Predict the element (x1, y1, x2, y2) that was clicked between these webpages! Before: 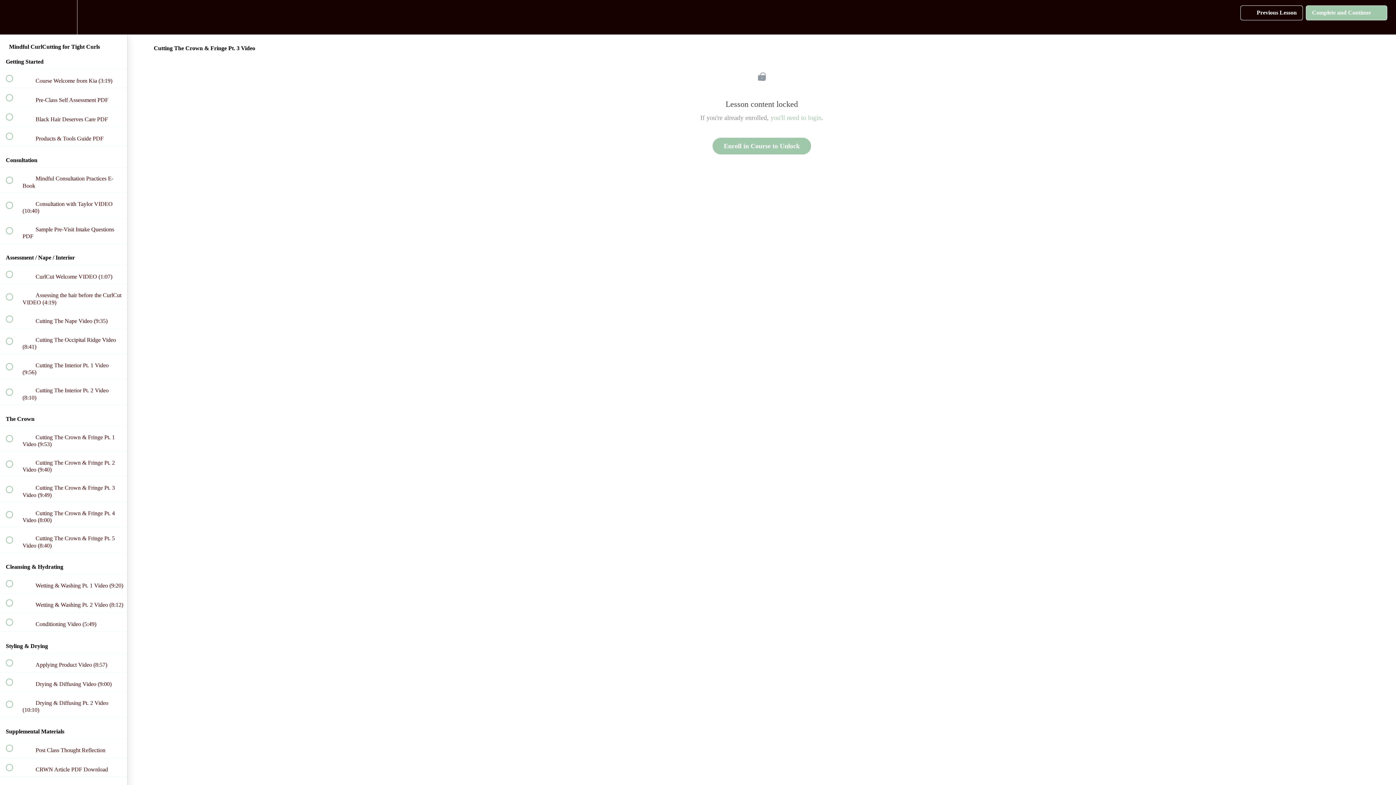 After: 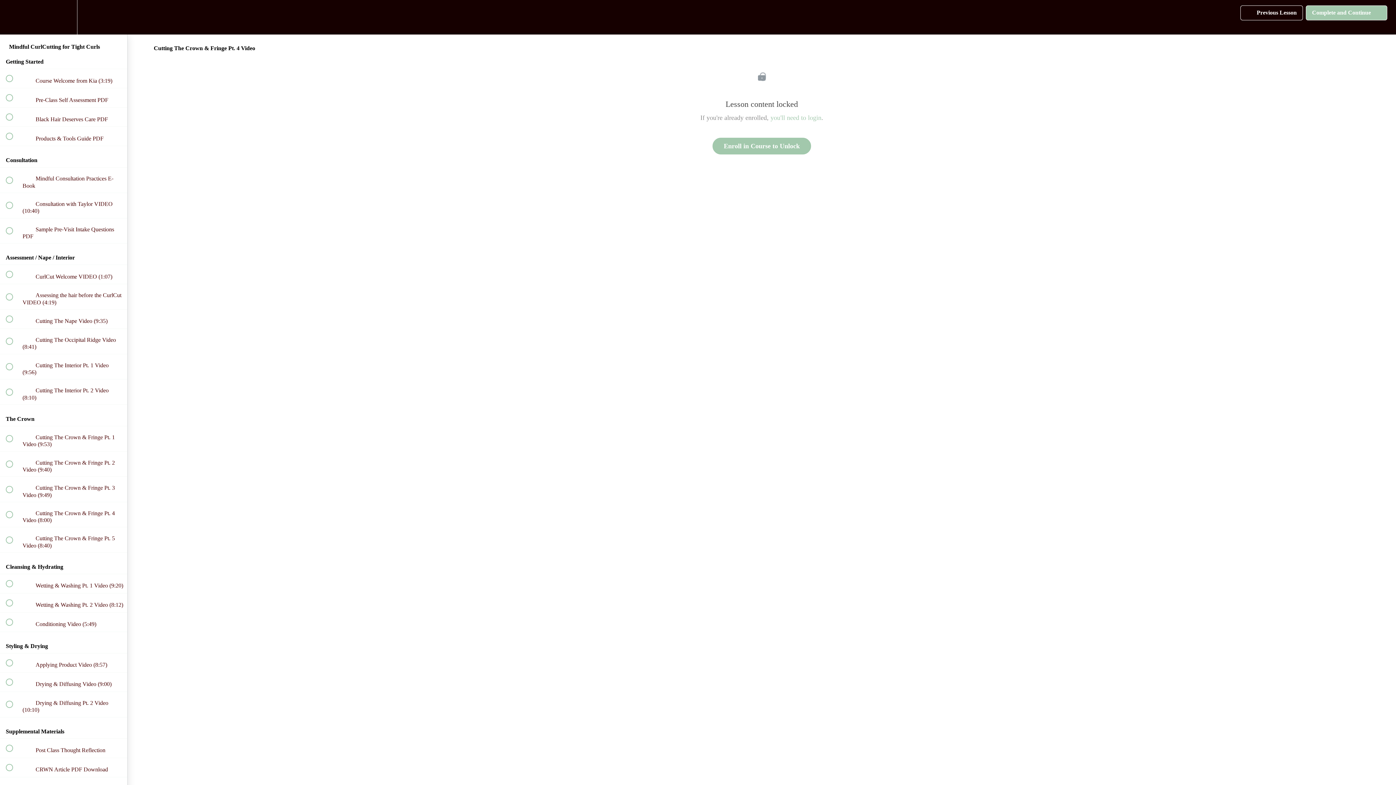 Action: bbox: (0, 502, 127, 527) label:  
 Cutting The Crown & Fringe Pt. 4 Video (8:00)